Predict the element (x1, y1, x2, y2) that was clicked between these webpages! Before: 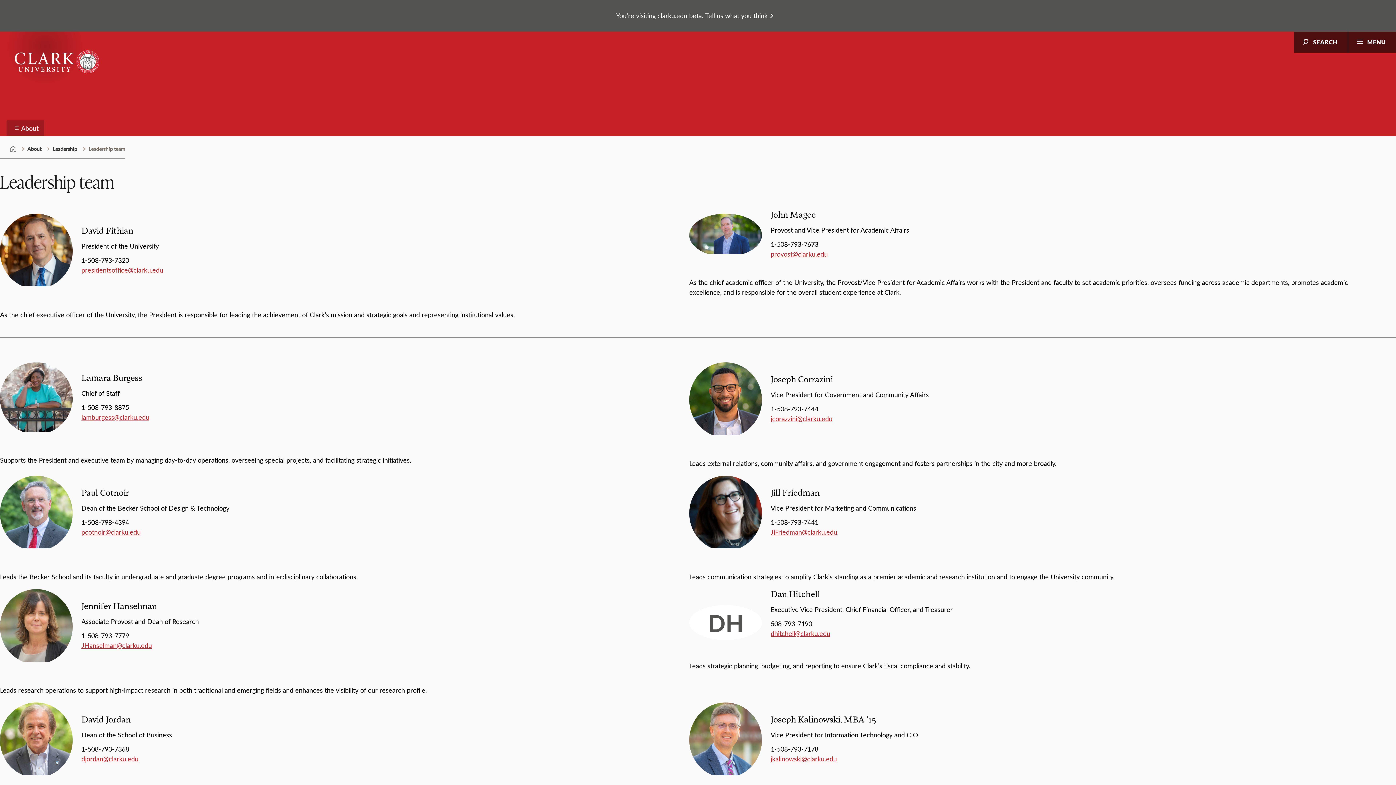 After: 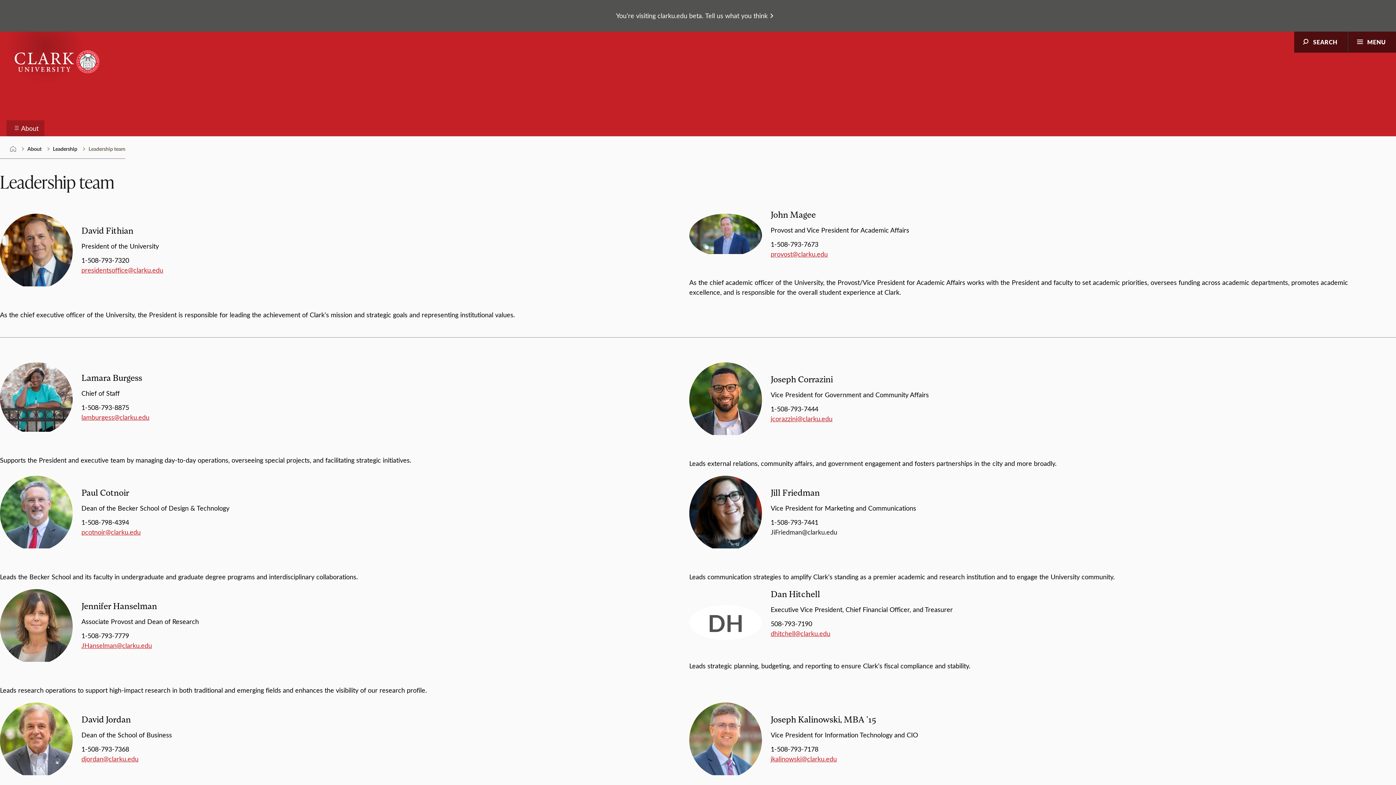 Action: bbox: (770, 528, 837, 536) label: JiFriedman@clarku.edu